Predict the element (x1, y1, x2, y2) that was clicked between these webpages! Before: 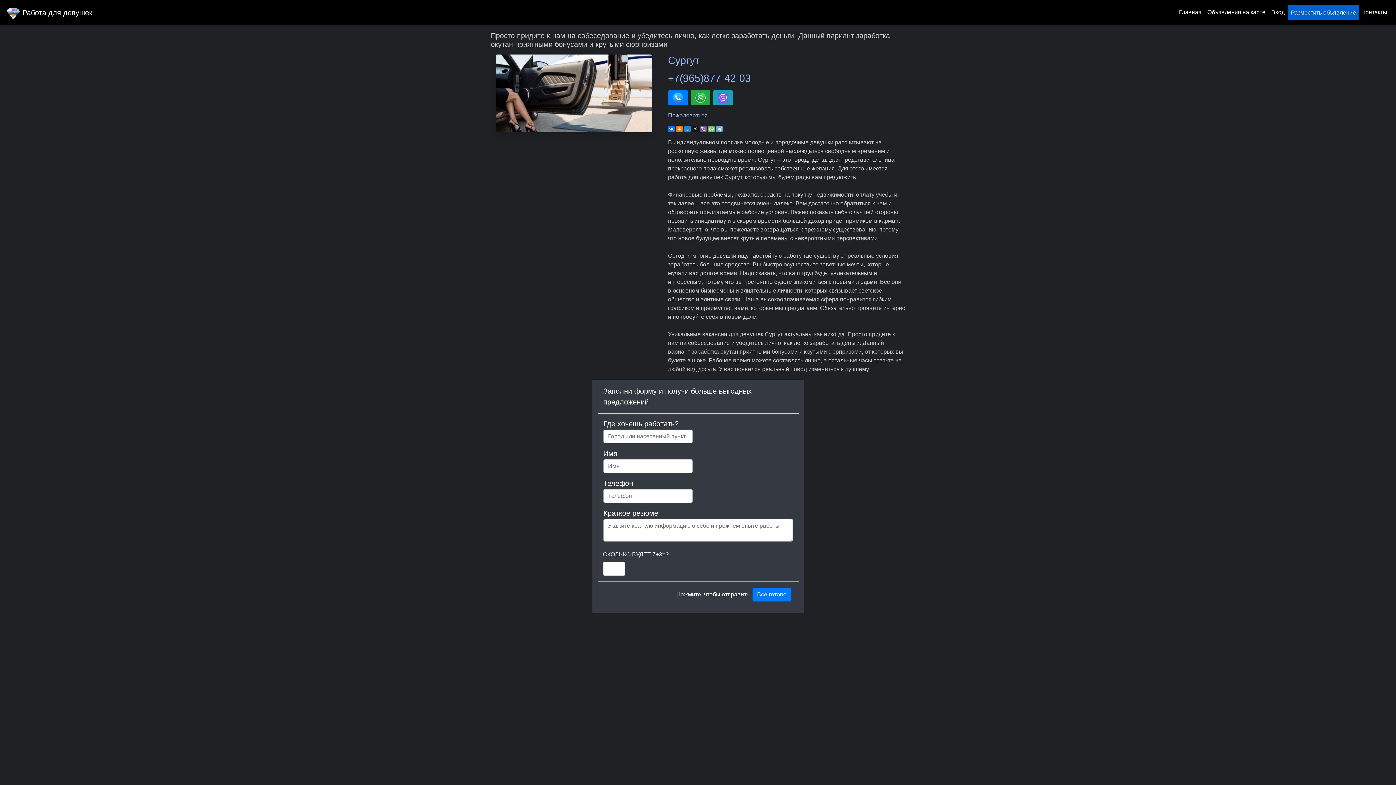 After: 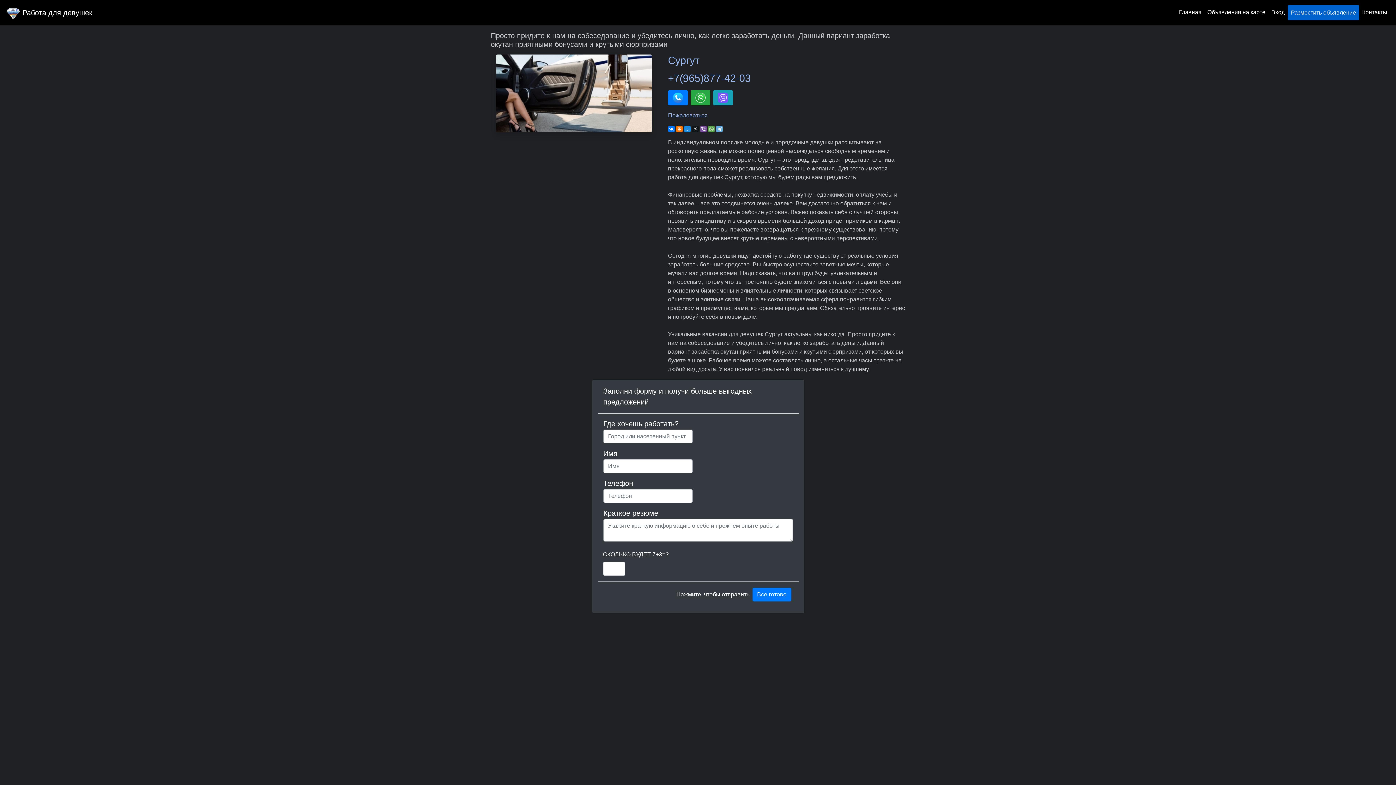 Action: bbox: (708, 125, 714, 132)